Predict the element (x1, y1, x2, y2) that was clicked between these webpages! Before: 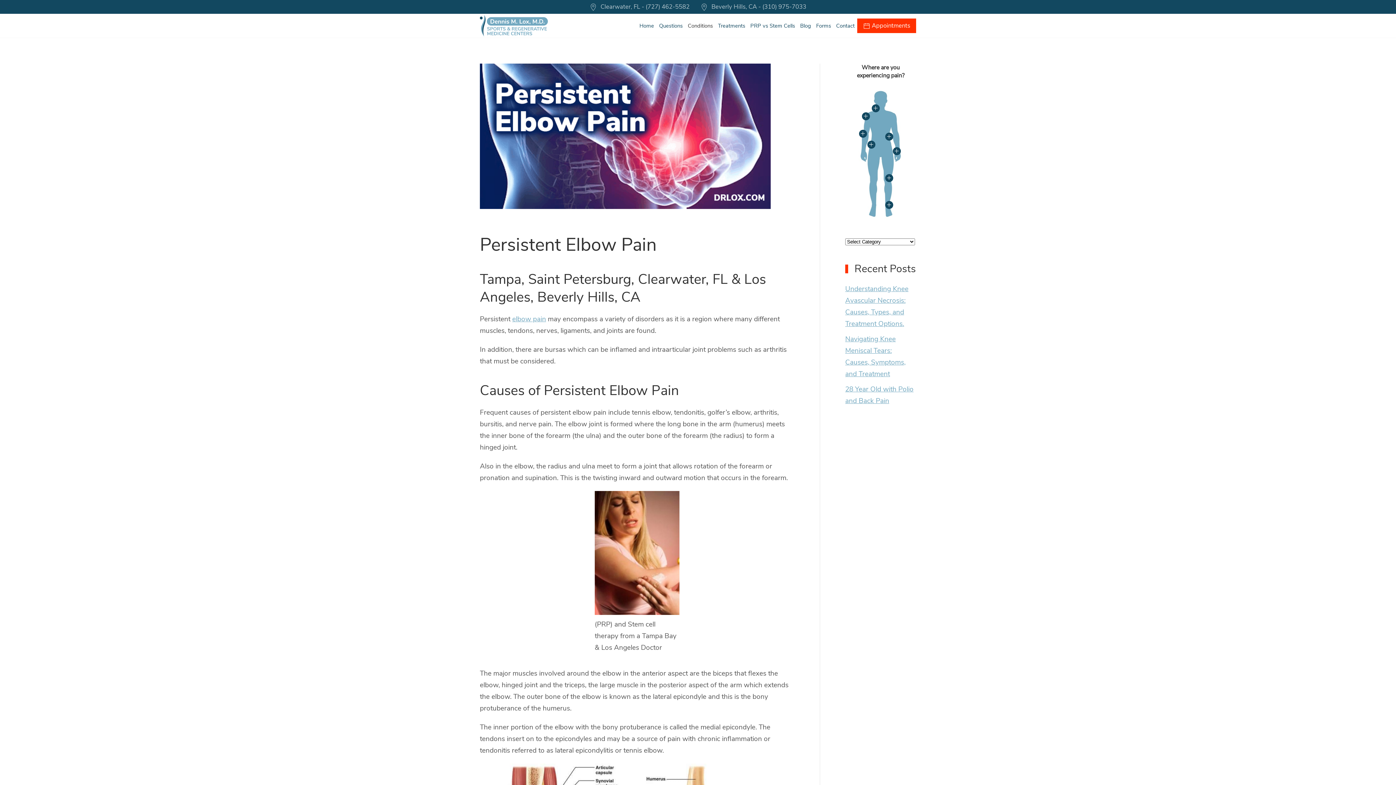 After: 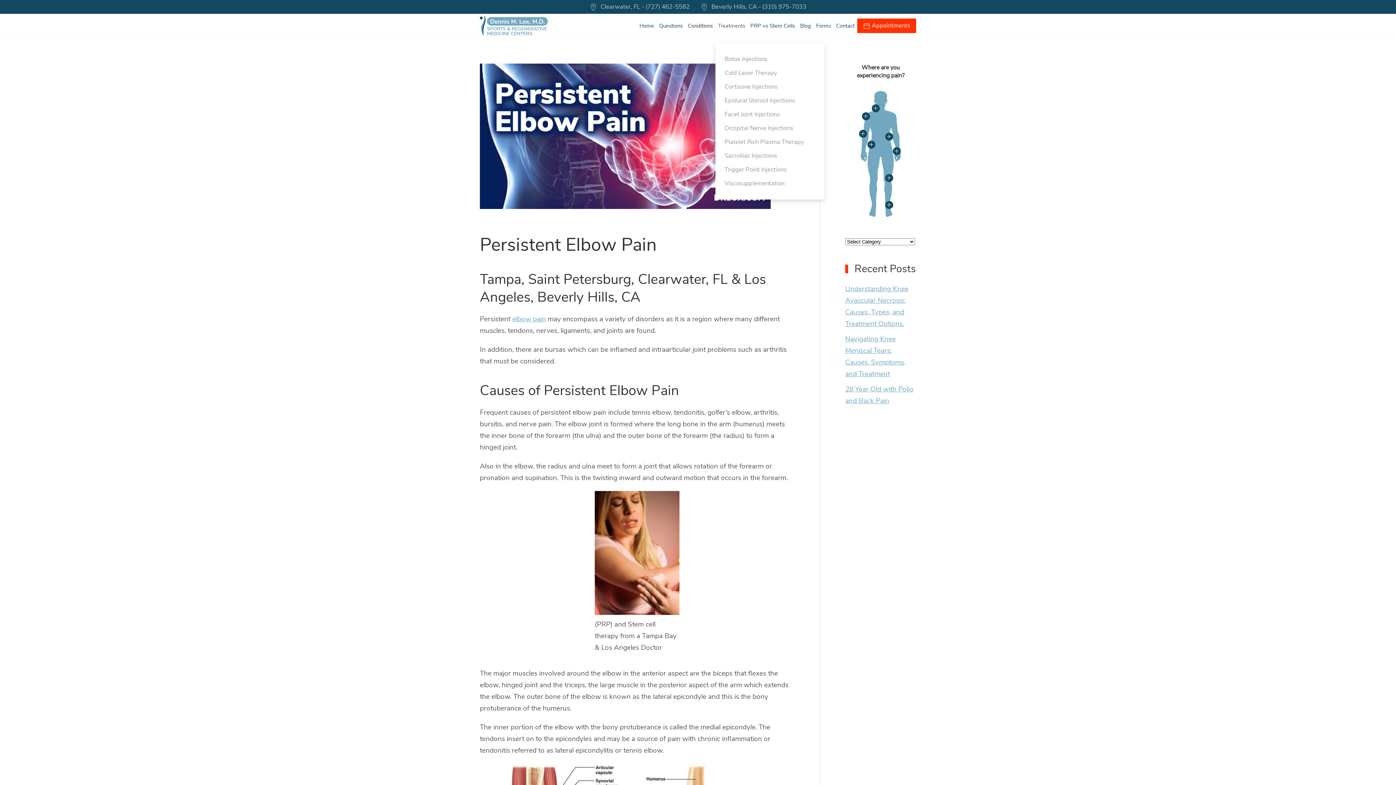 Action: bbox: (715, 13, 748, 37) label: Treatments